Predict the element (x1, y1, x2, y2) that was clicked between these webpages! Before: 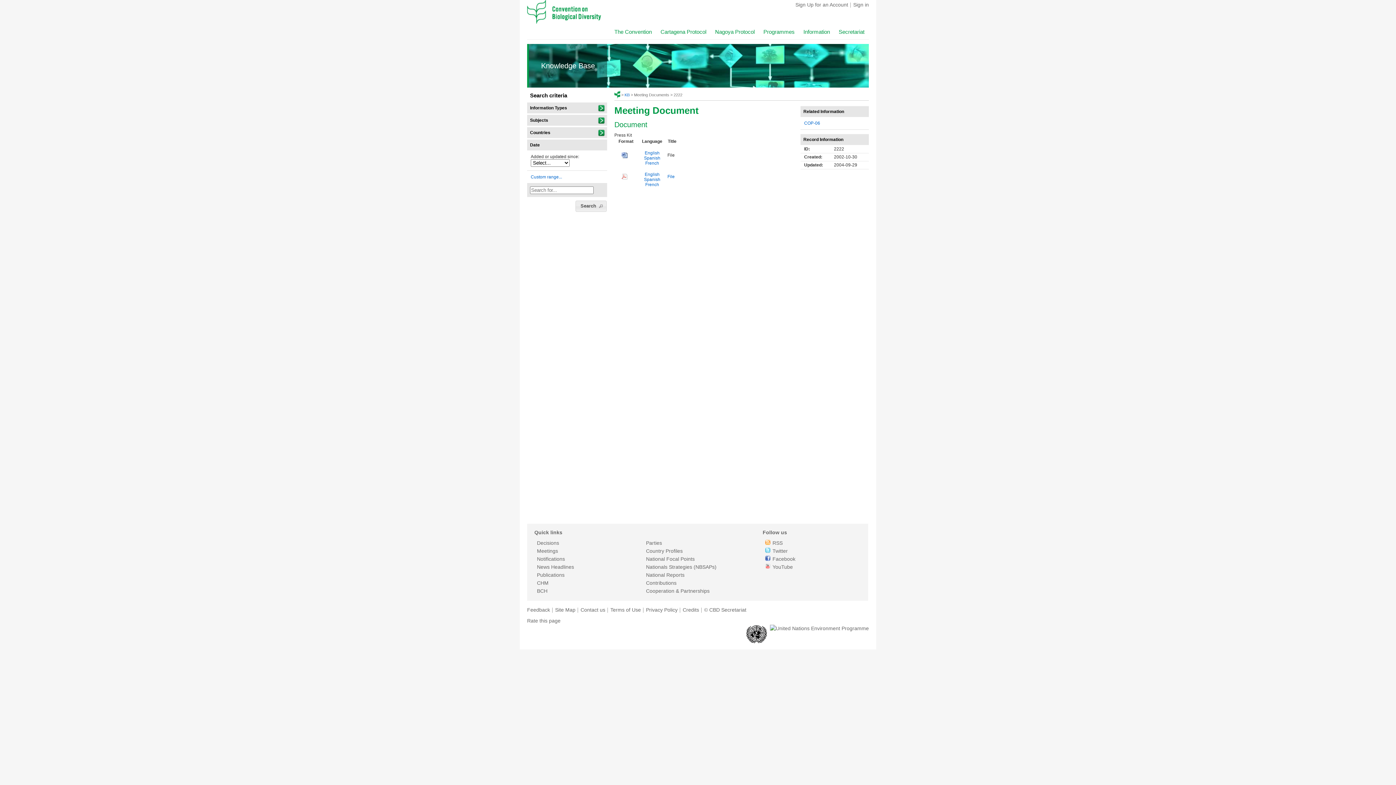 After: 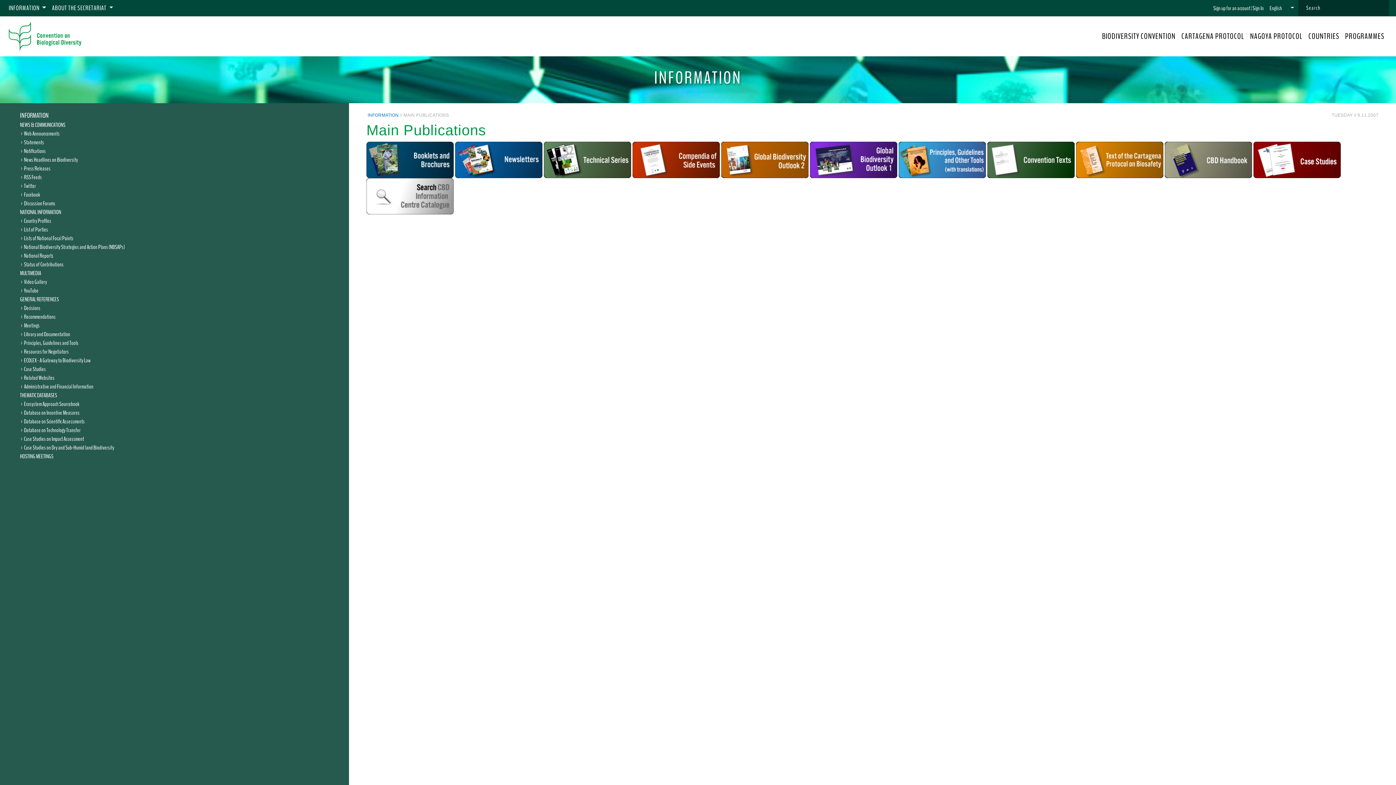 Action: label: Publications bbox: (537, 572, 564, 578)